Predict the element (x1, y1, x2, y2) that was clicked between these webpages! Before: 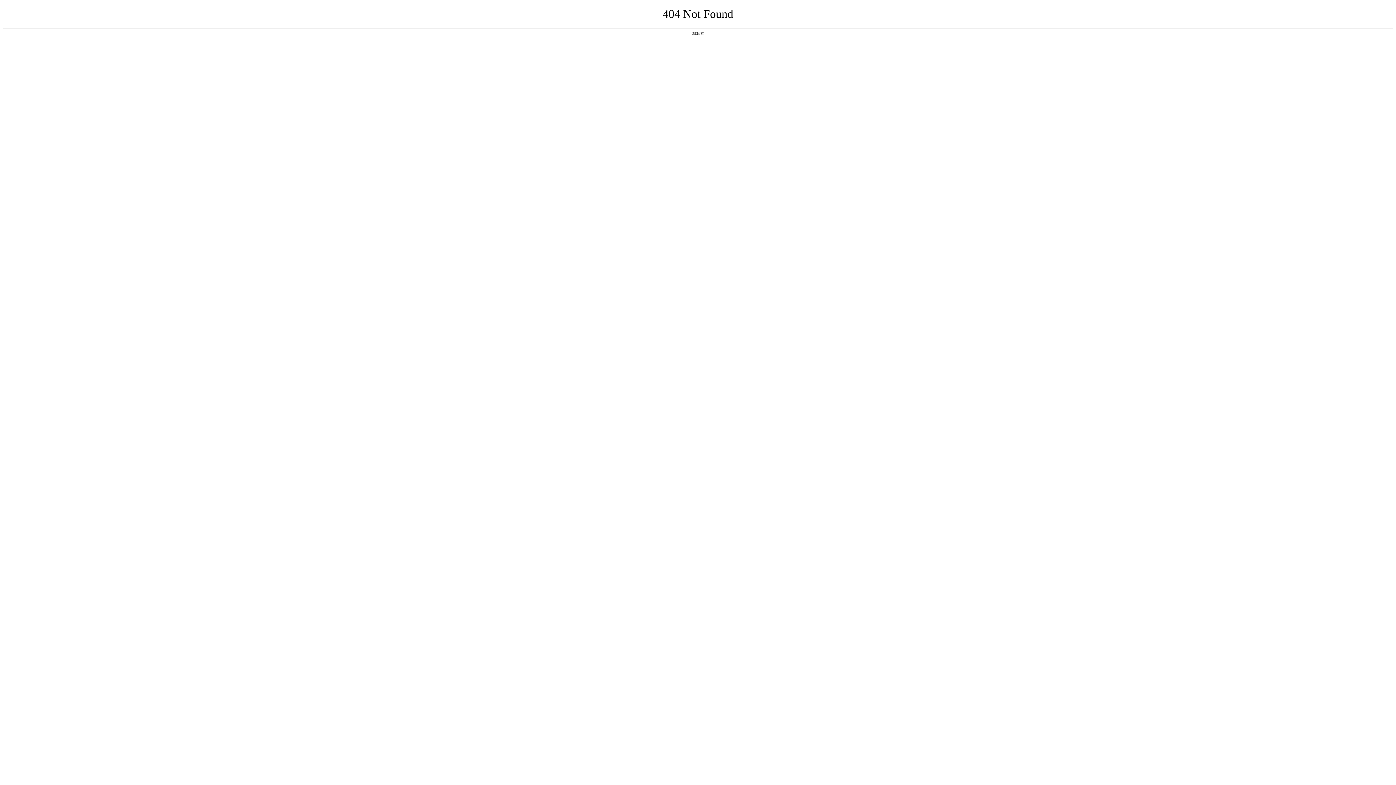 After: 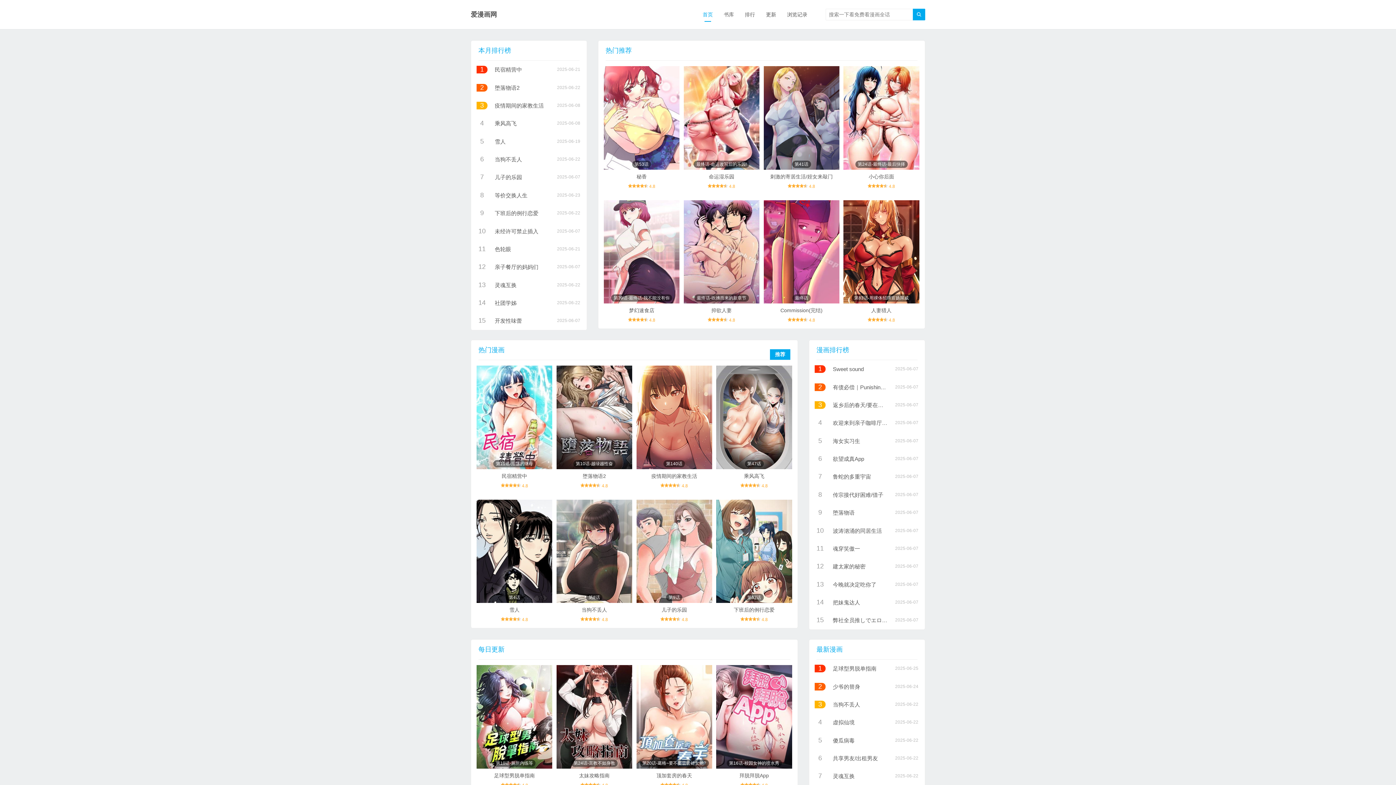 Action: bbox: (692, 31, 704, 35) label: 返回首页